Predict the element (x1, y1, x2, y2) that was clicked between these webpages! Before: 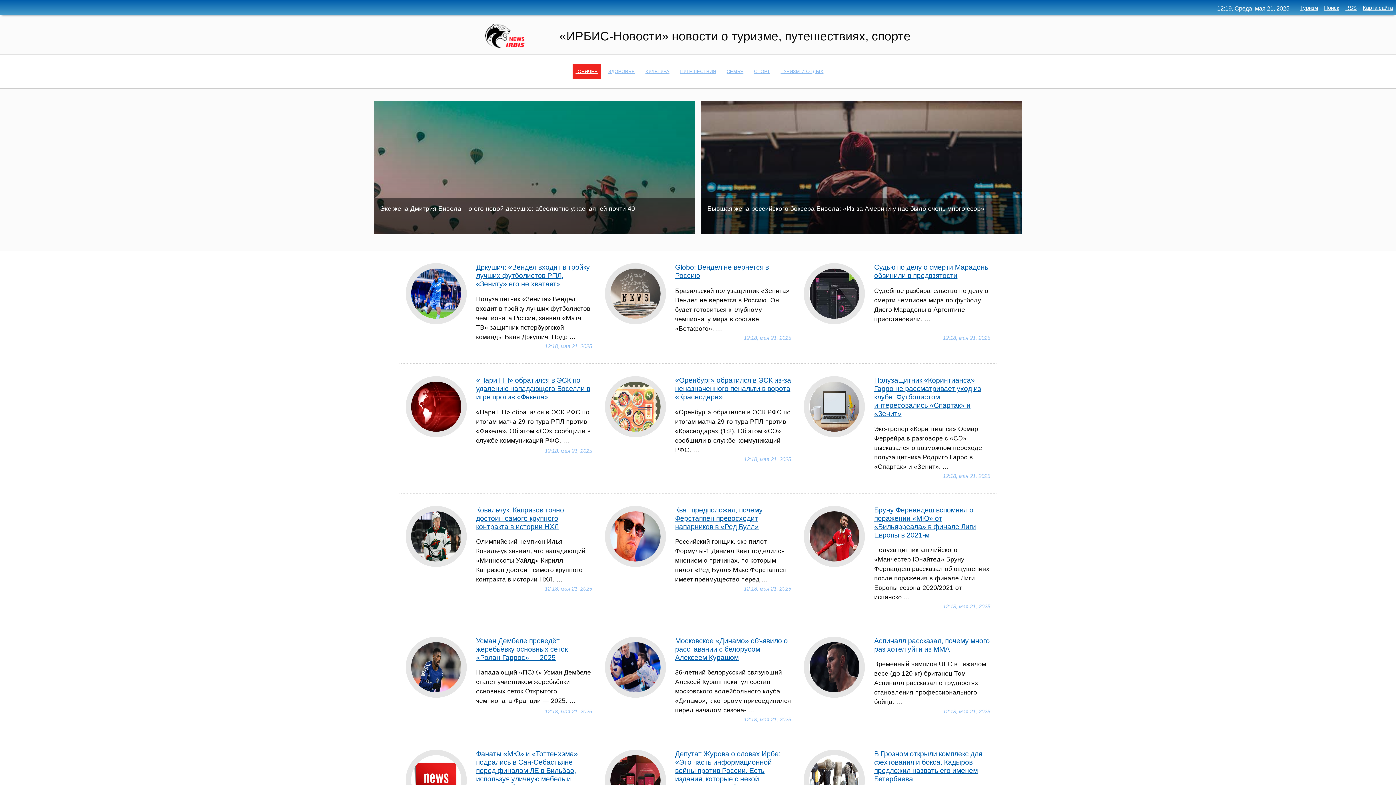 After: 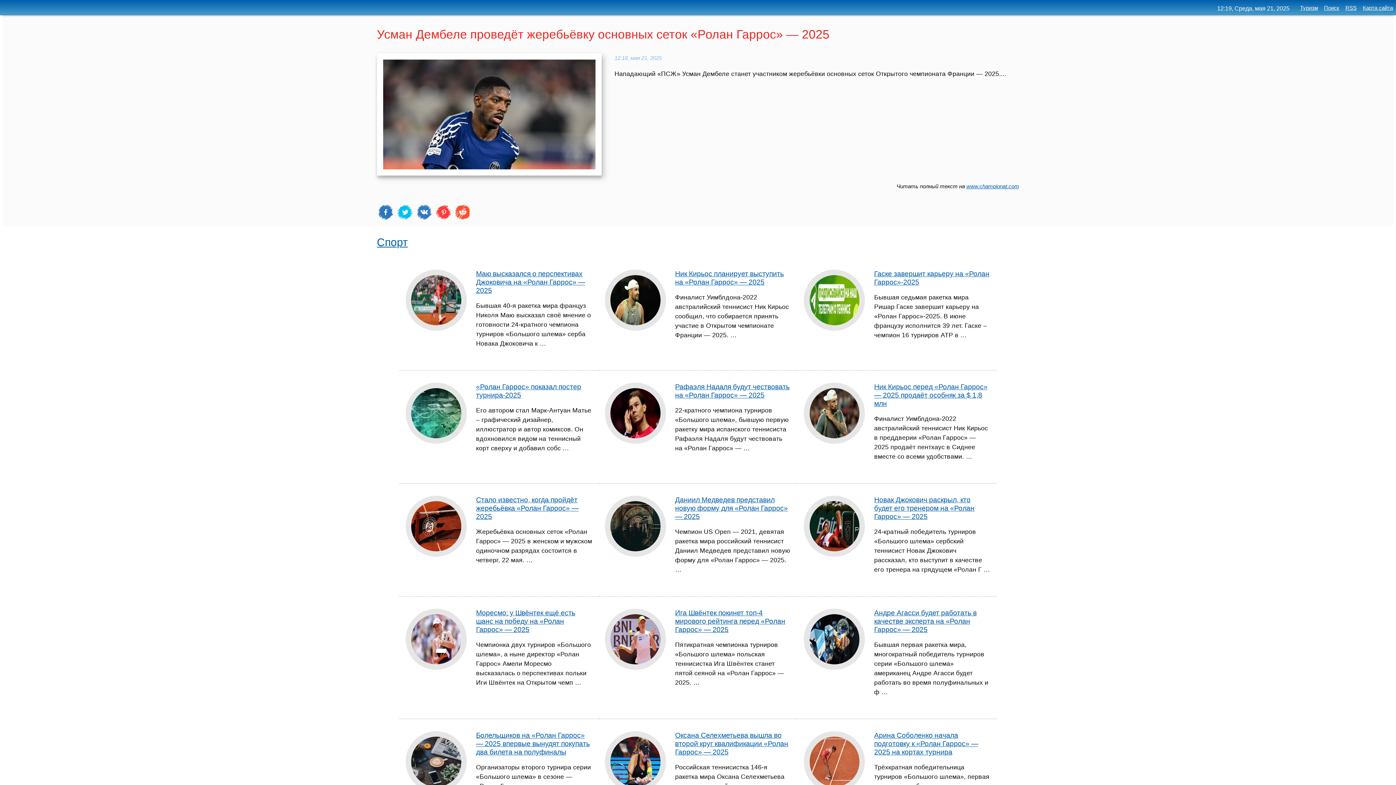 Action: label: Усман Дембеле проведёт жеребьёвку основных сеток «Ролан Гаррос» — 2025 bbox: (476, 636, 567, 661)